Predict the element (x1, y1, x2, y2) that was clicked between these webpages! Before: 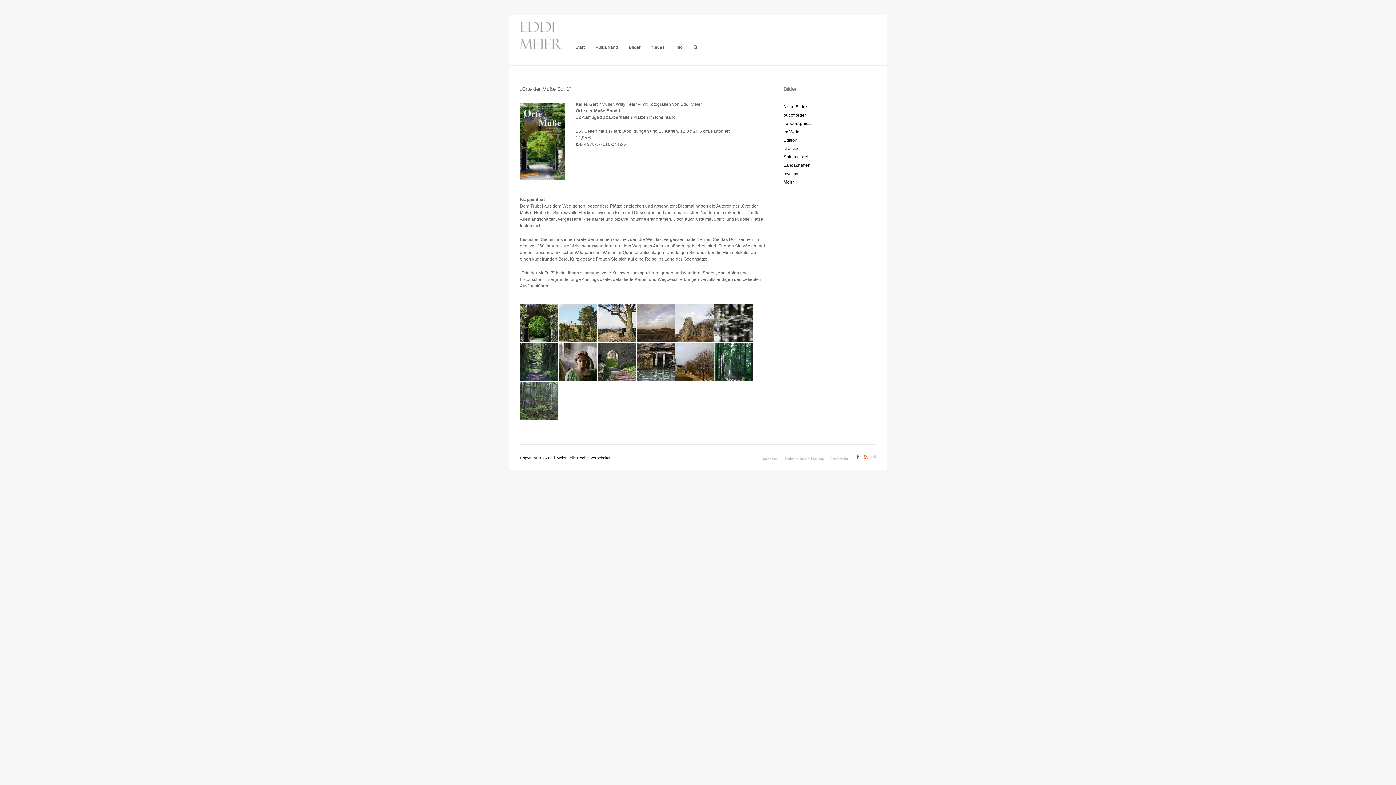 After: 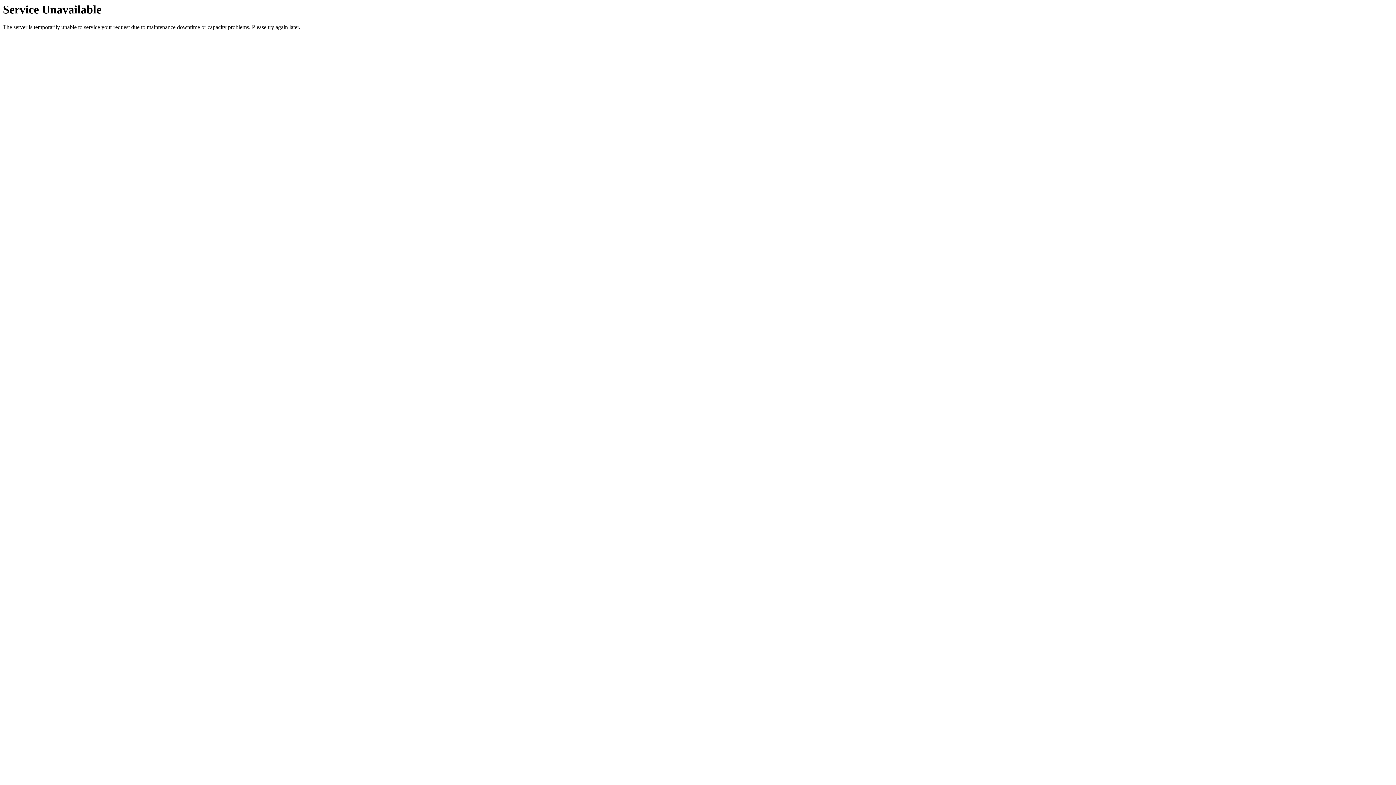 Action: label: Bilder bbox: (783, 86, 796, 92)